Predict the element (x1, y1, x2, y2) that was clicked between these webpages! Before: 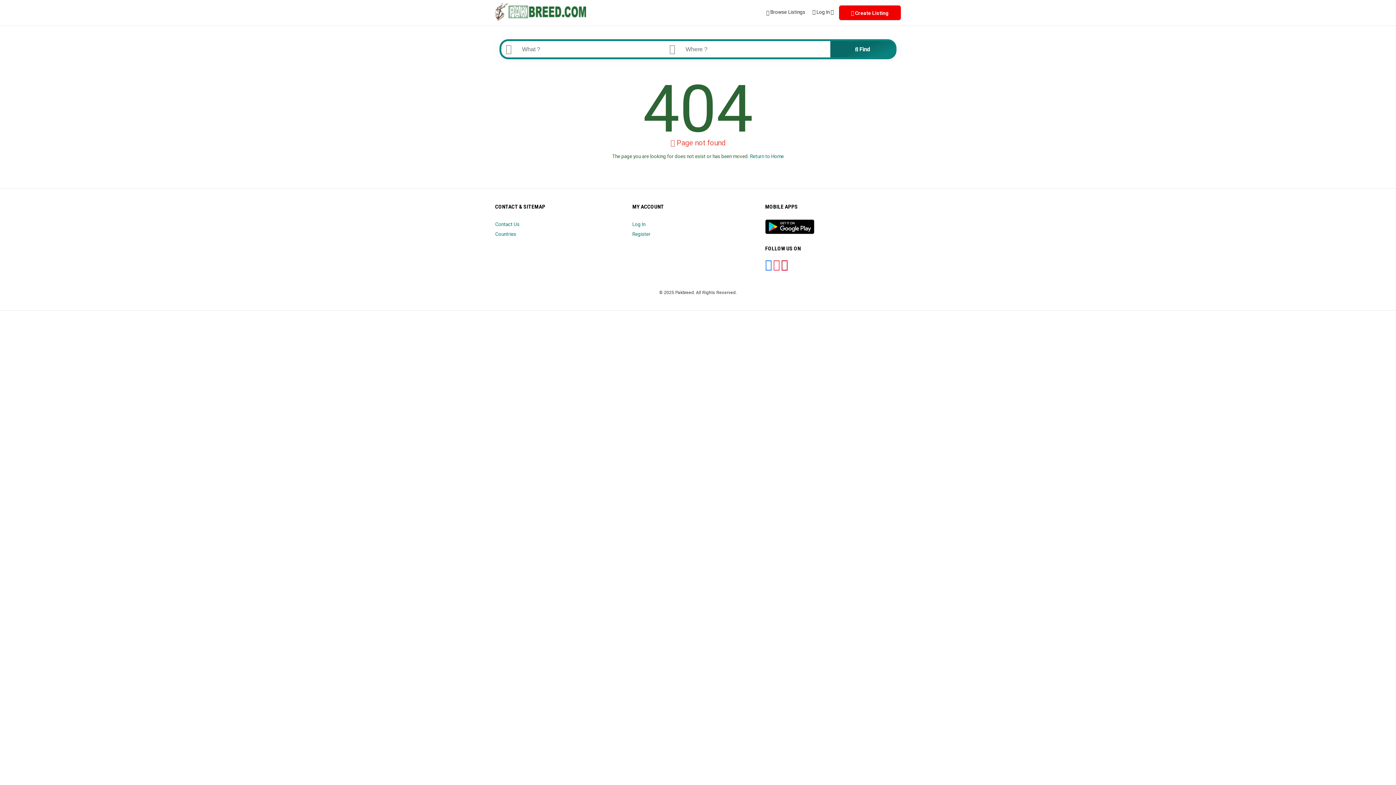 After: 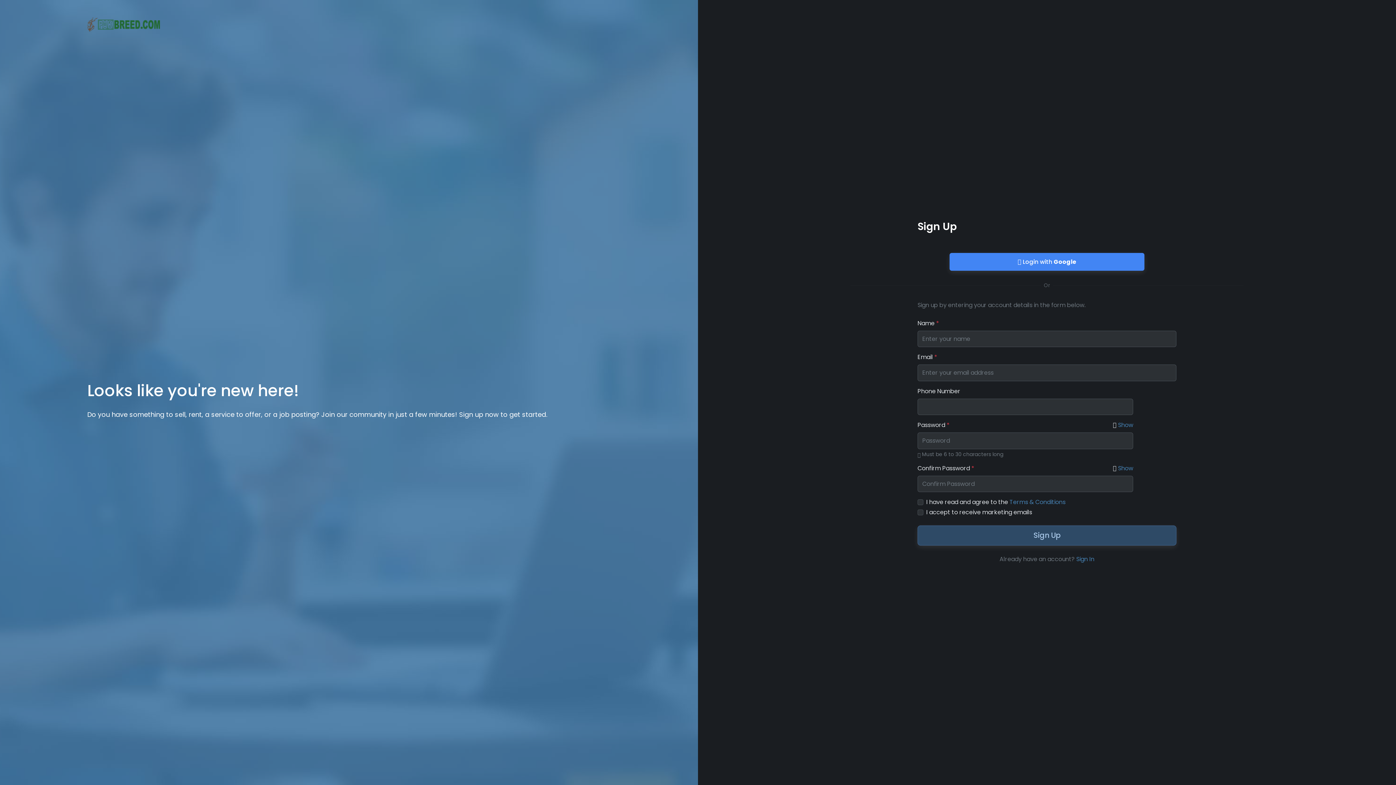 Action: bbox: (632, 231, 650, 237) label: Register